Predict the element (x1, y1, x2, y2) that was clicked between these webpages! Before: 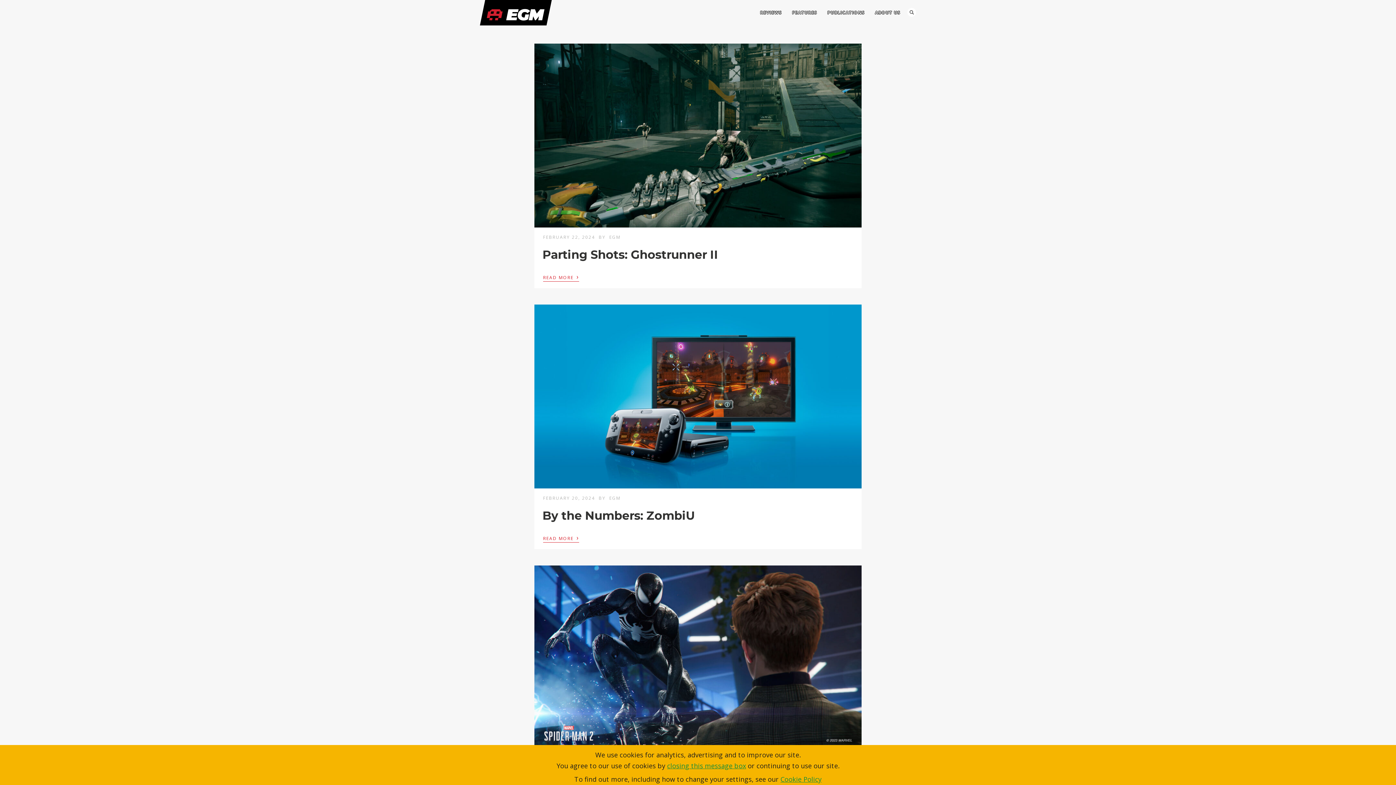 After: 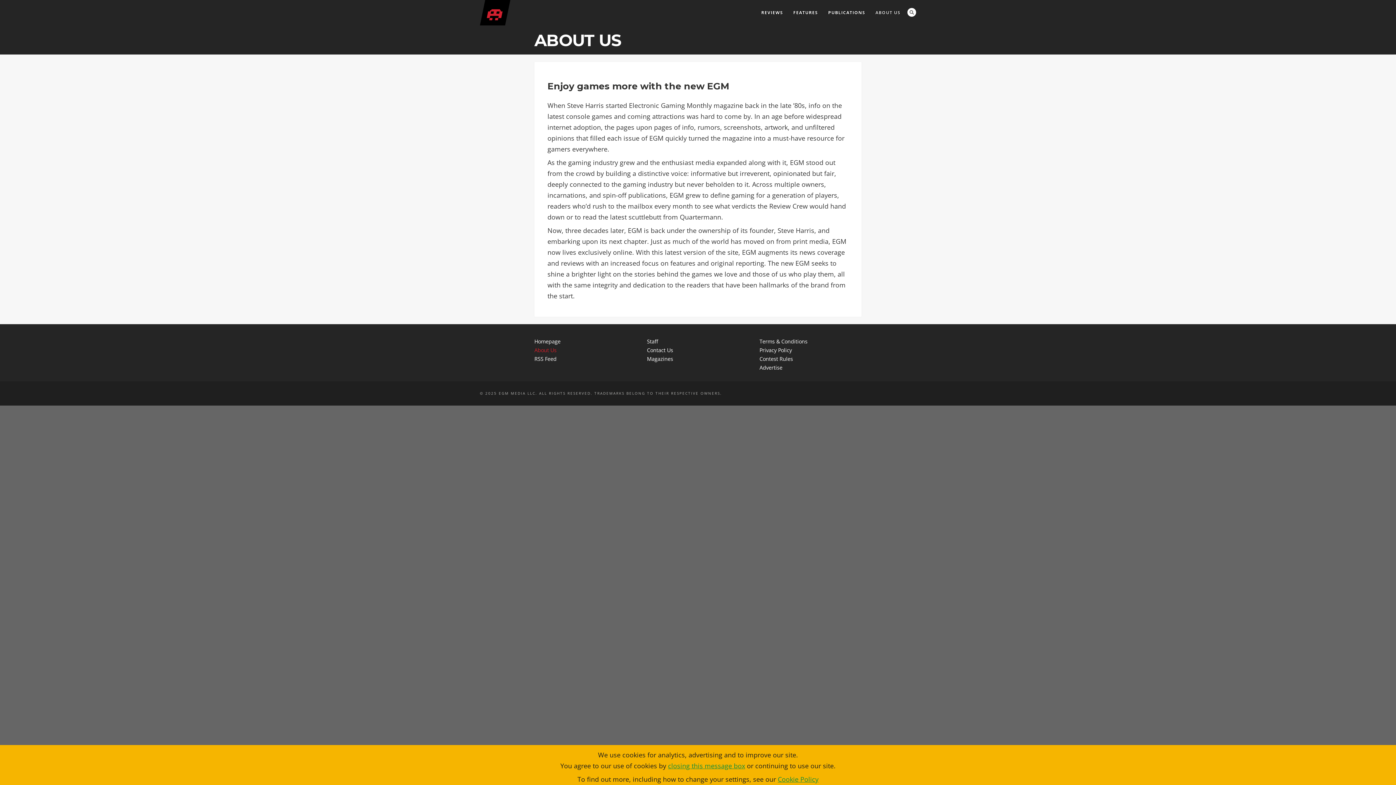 Action: bbox: (870, 8, 905, 17) label: ABOUT US